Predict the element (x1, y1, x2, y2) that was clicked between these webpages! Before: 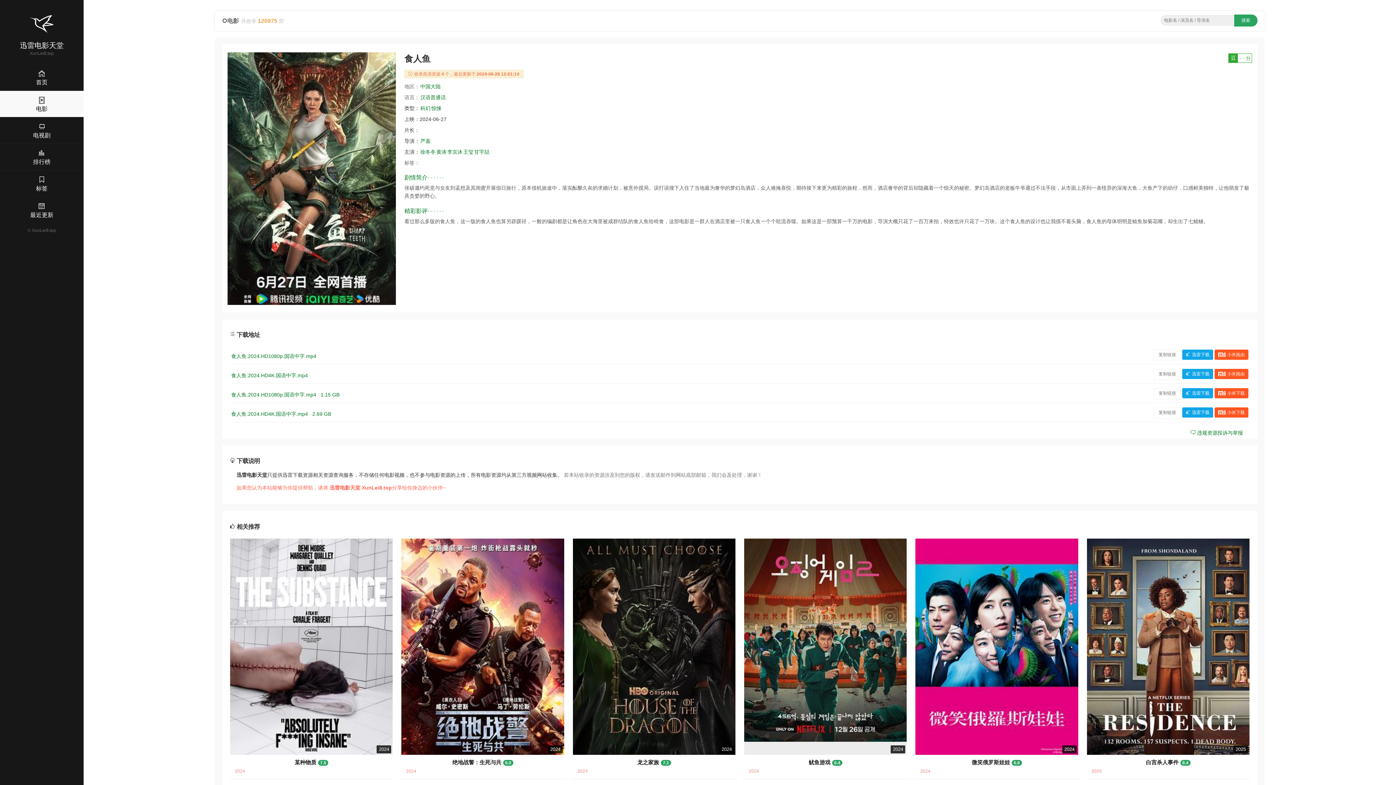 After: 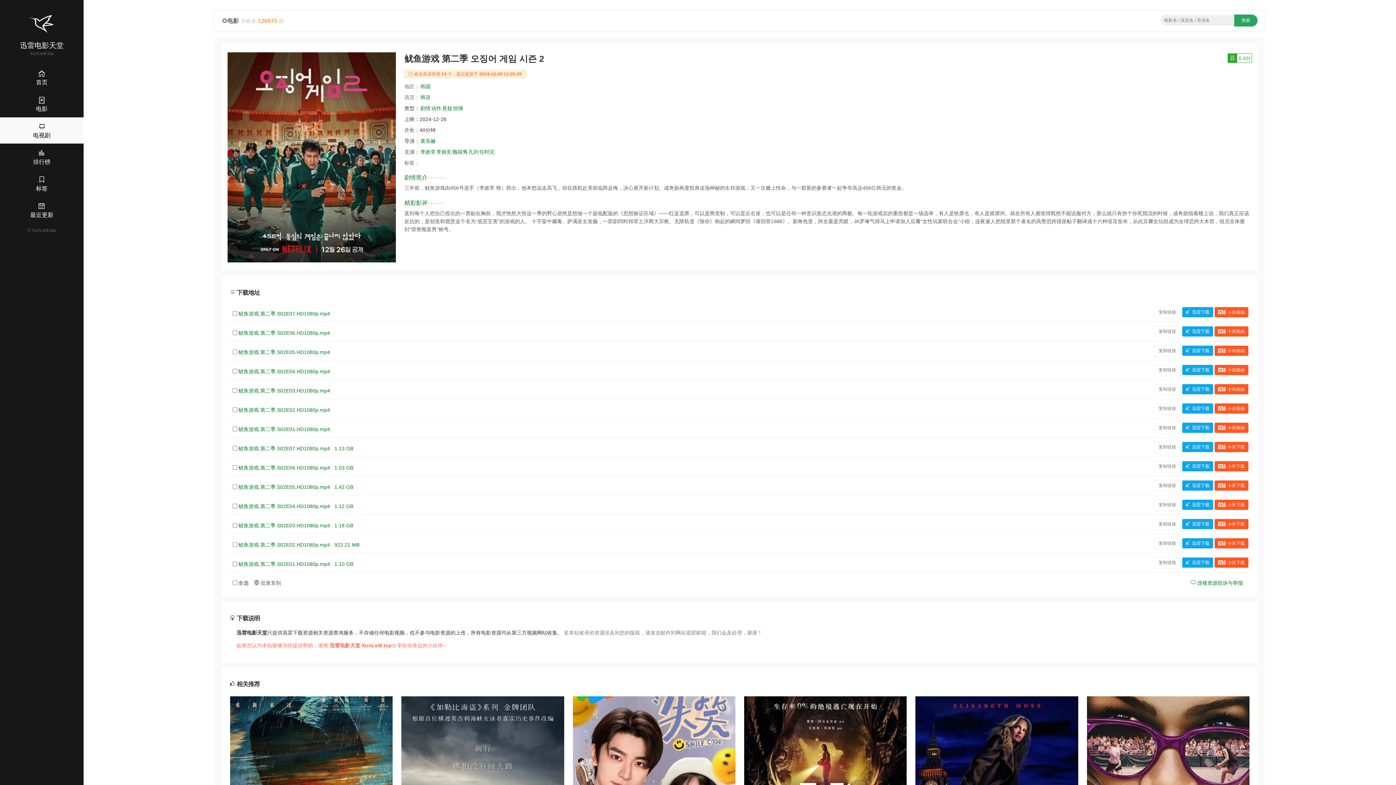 Action: label: 2024
鱿鱼游戏6.4 bbox: (742, 537, 908, 766)